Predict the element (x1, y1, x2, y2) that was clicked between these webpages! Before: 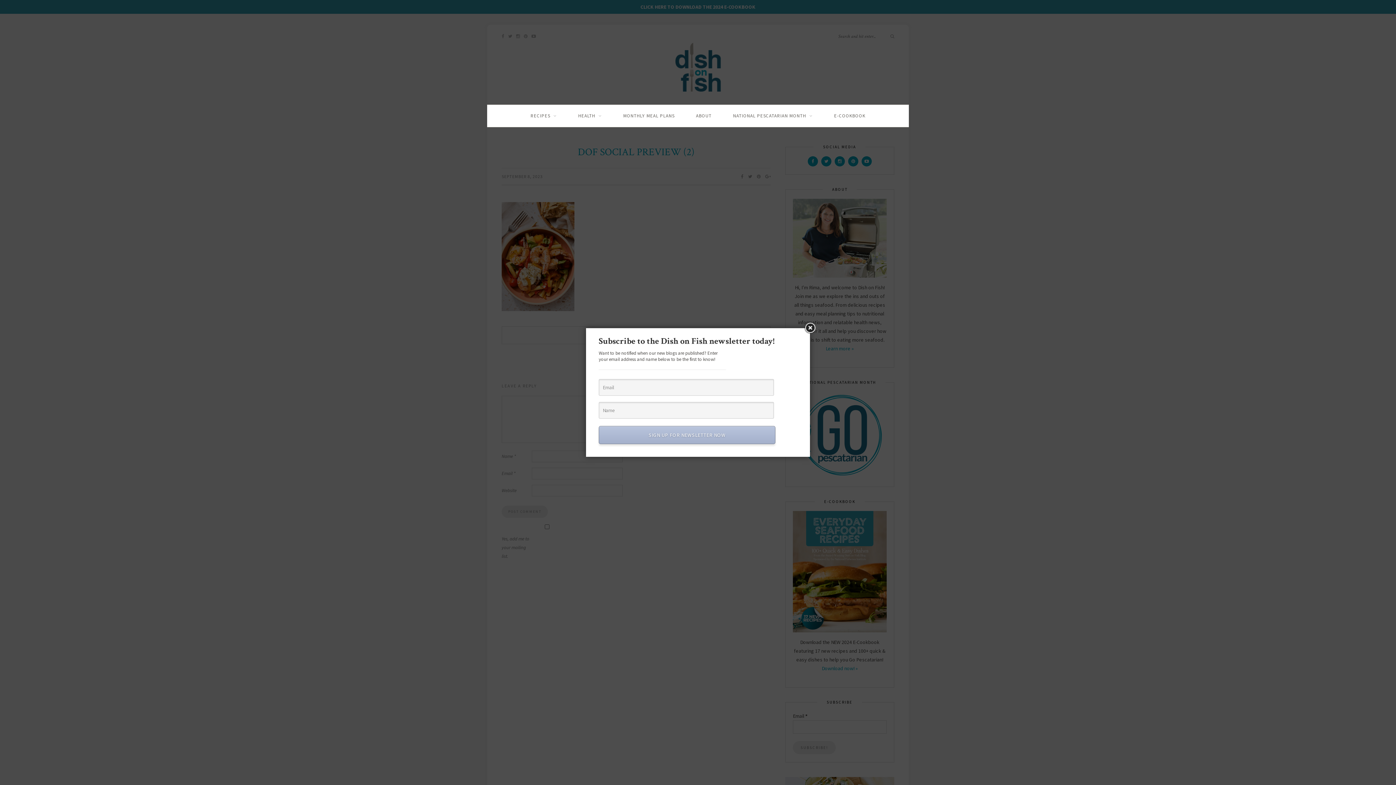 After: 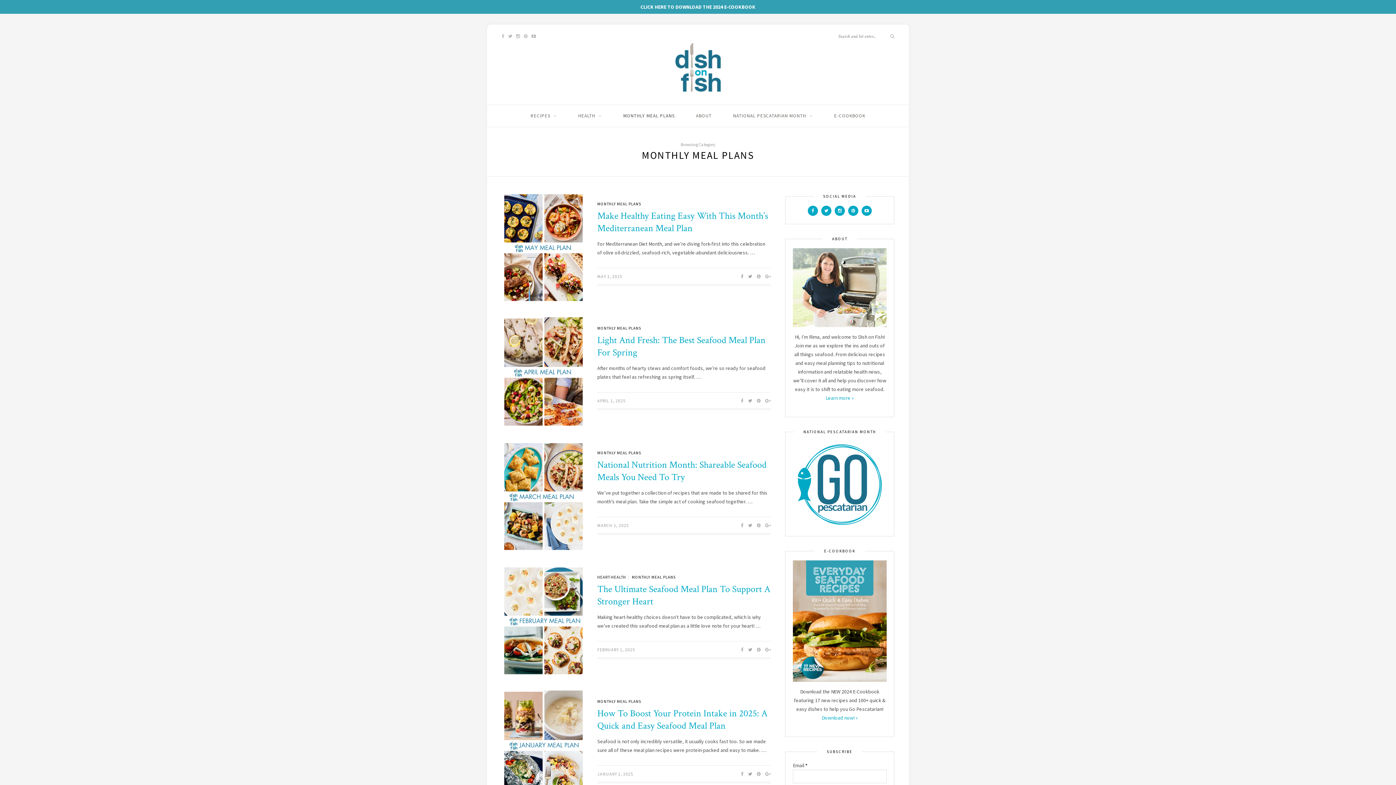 Action: bbox: (623, 105, 674, 126) label: MONTHLY MEAL PLANS